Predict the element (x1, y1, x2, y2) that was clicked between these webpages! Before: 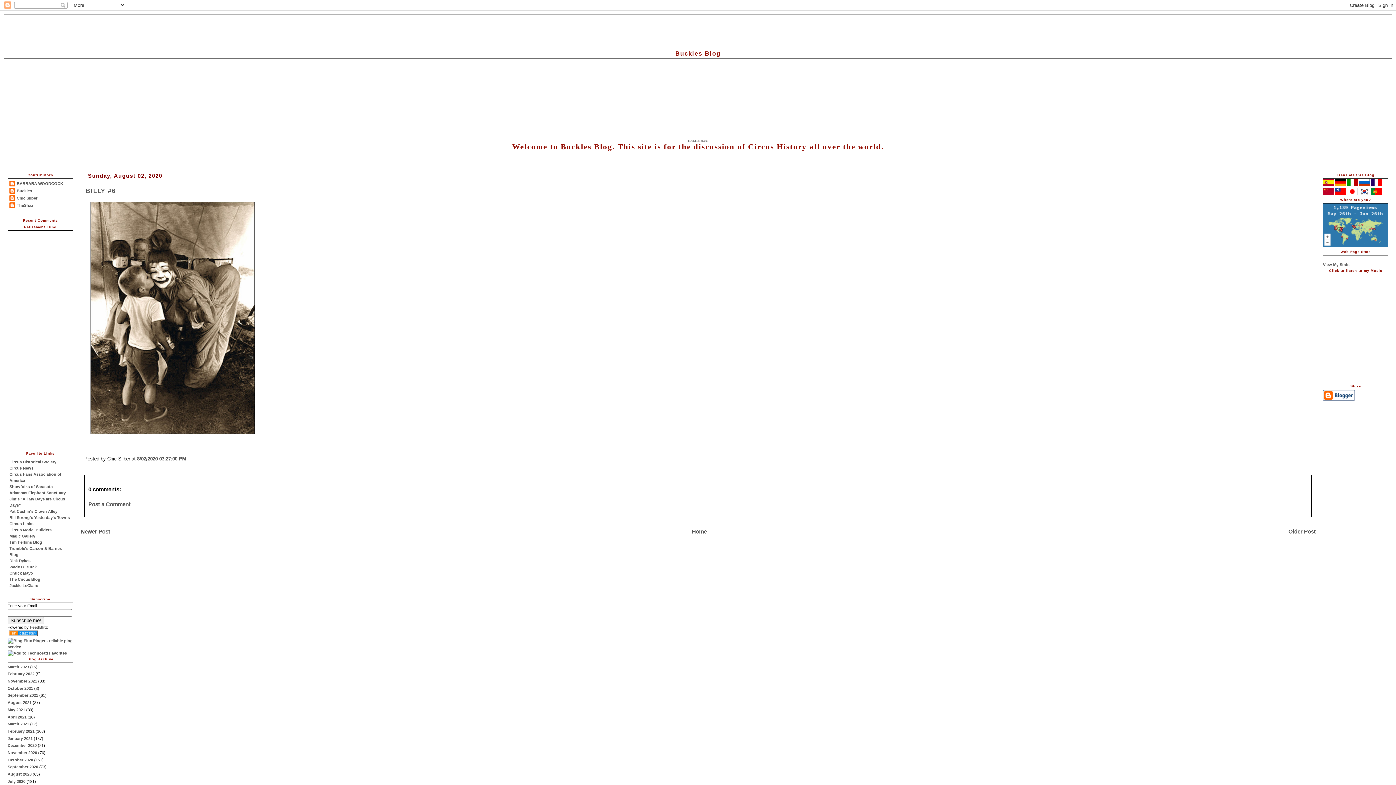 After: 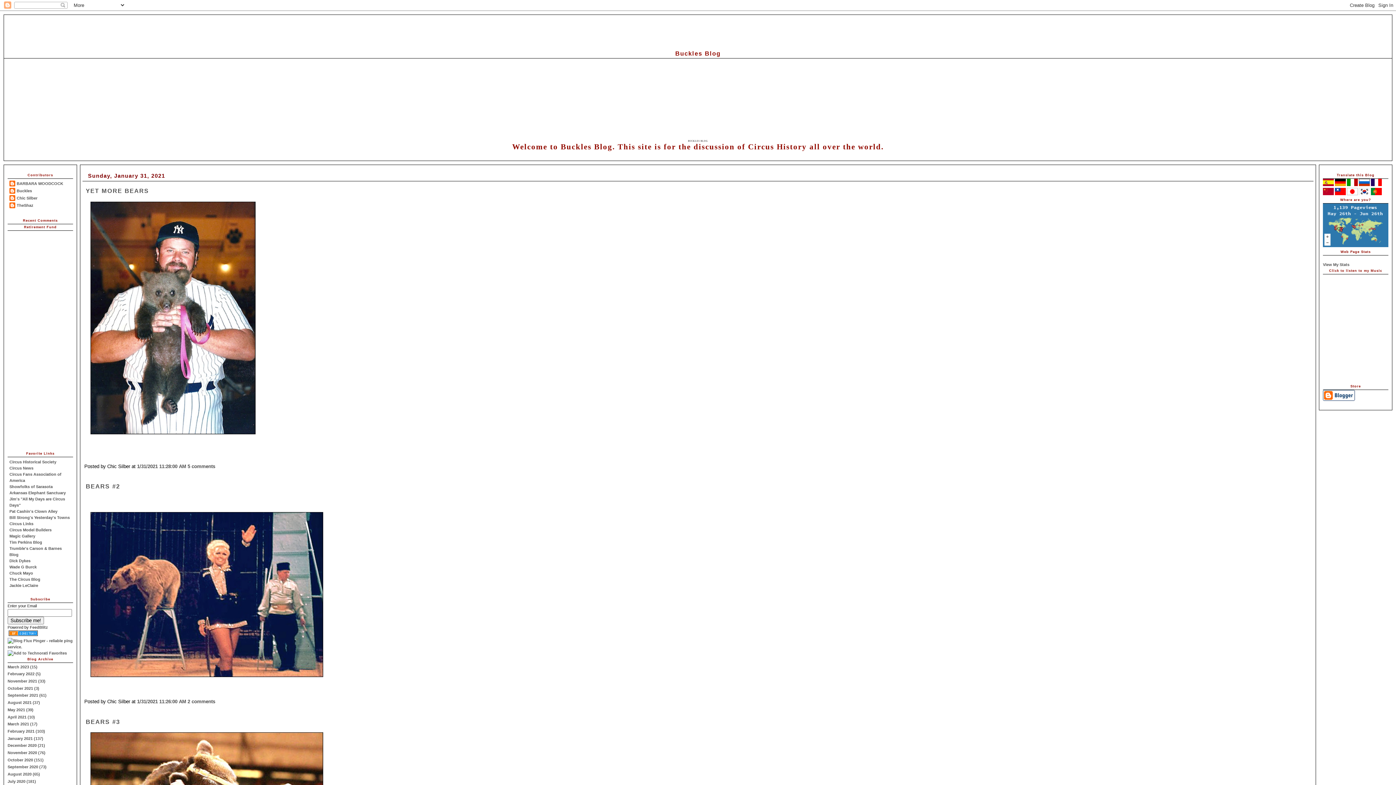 Action: label: January 2021 bbox: (7, 736, 32, 740)